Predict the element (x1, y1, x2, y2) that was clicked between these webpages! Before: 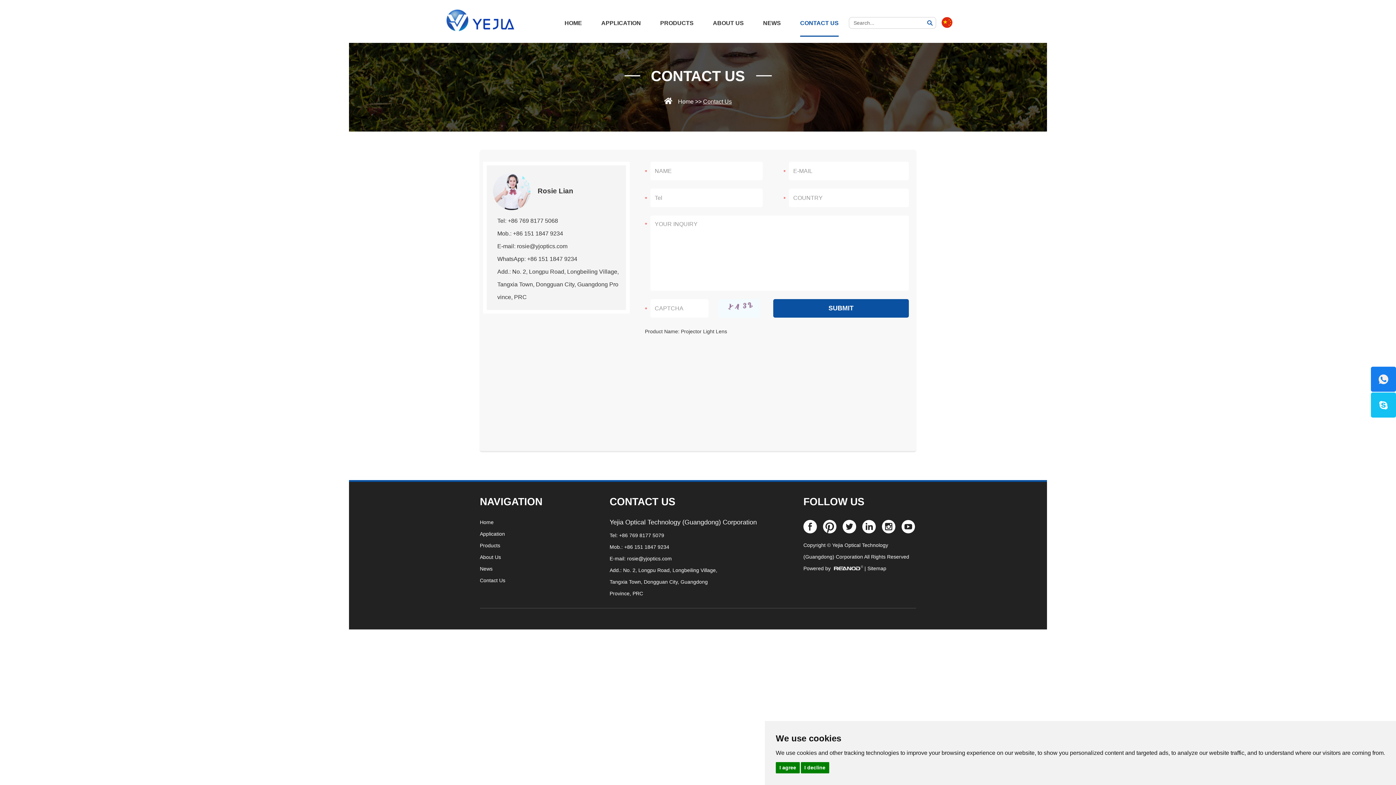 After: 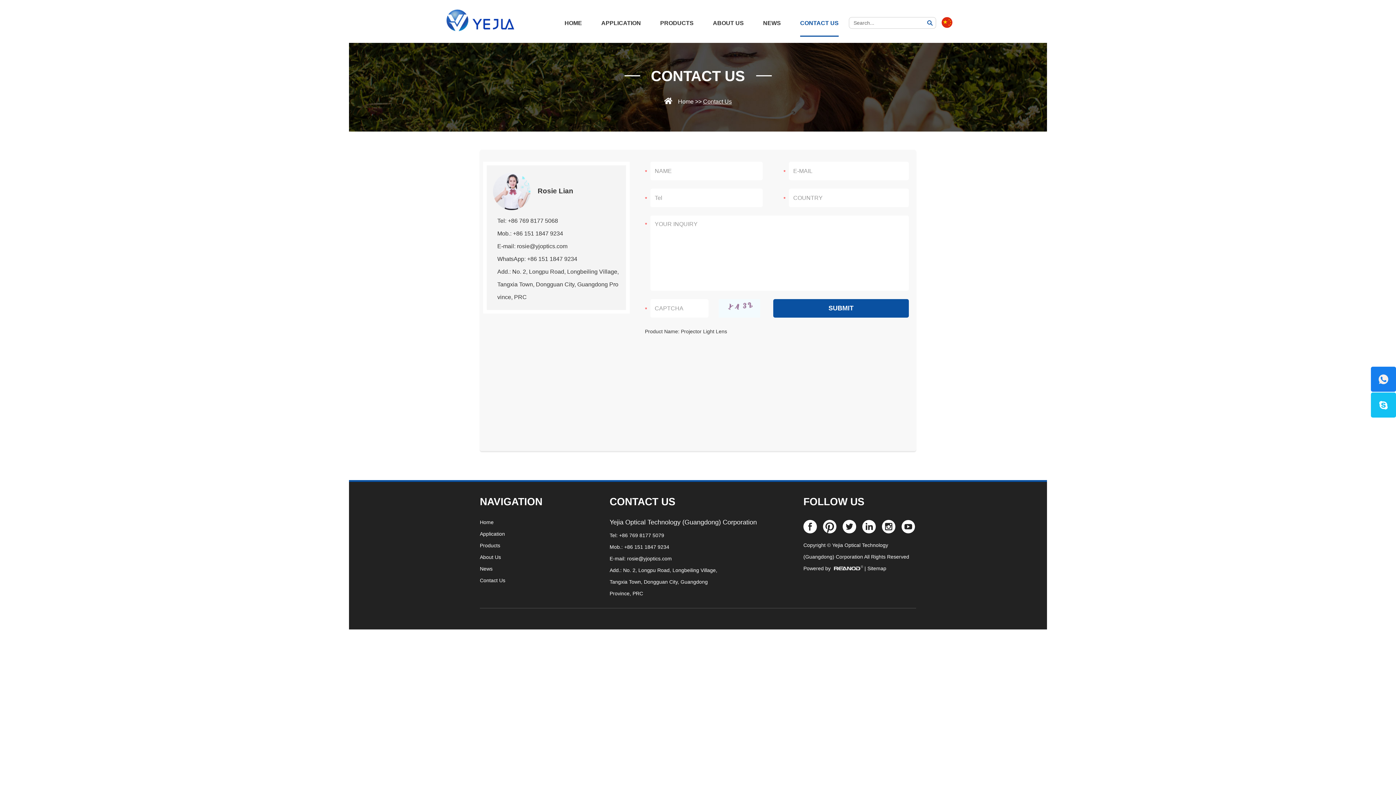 Action: bbox: (800, 762, 829, 773) label: I decline